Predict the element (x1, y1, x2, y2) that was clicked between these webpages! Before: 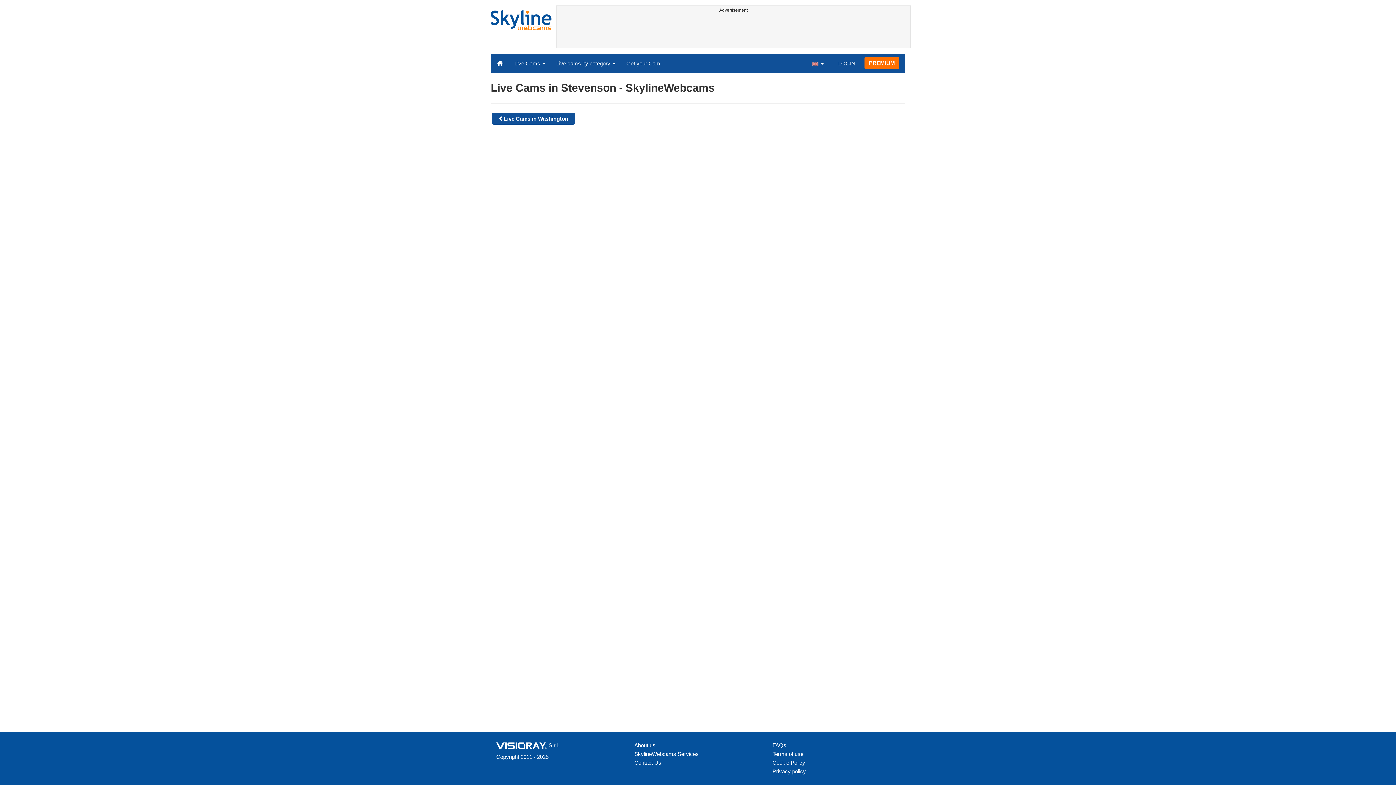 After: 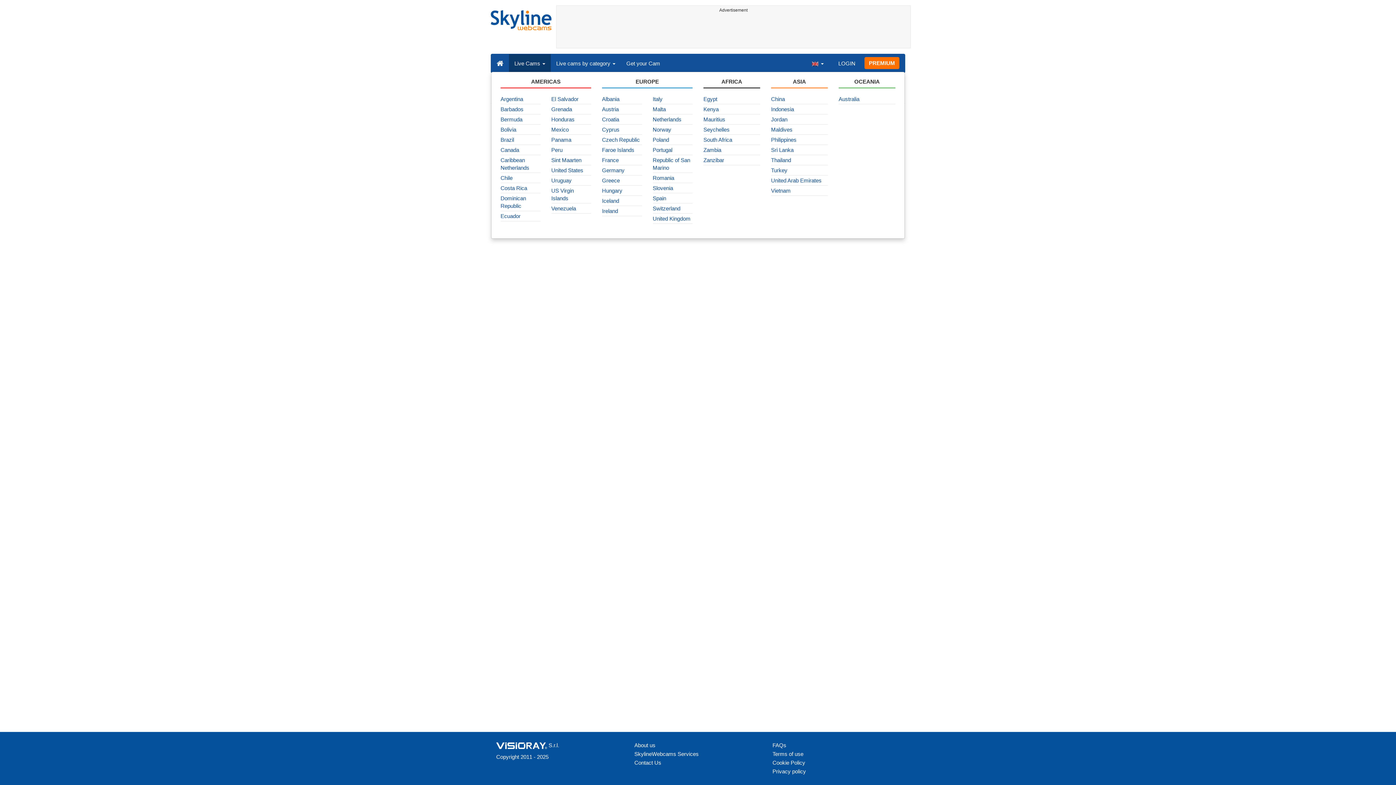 Action: bbox: (509, 54, 550, 72) label: Live Cams 